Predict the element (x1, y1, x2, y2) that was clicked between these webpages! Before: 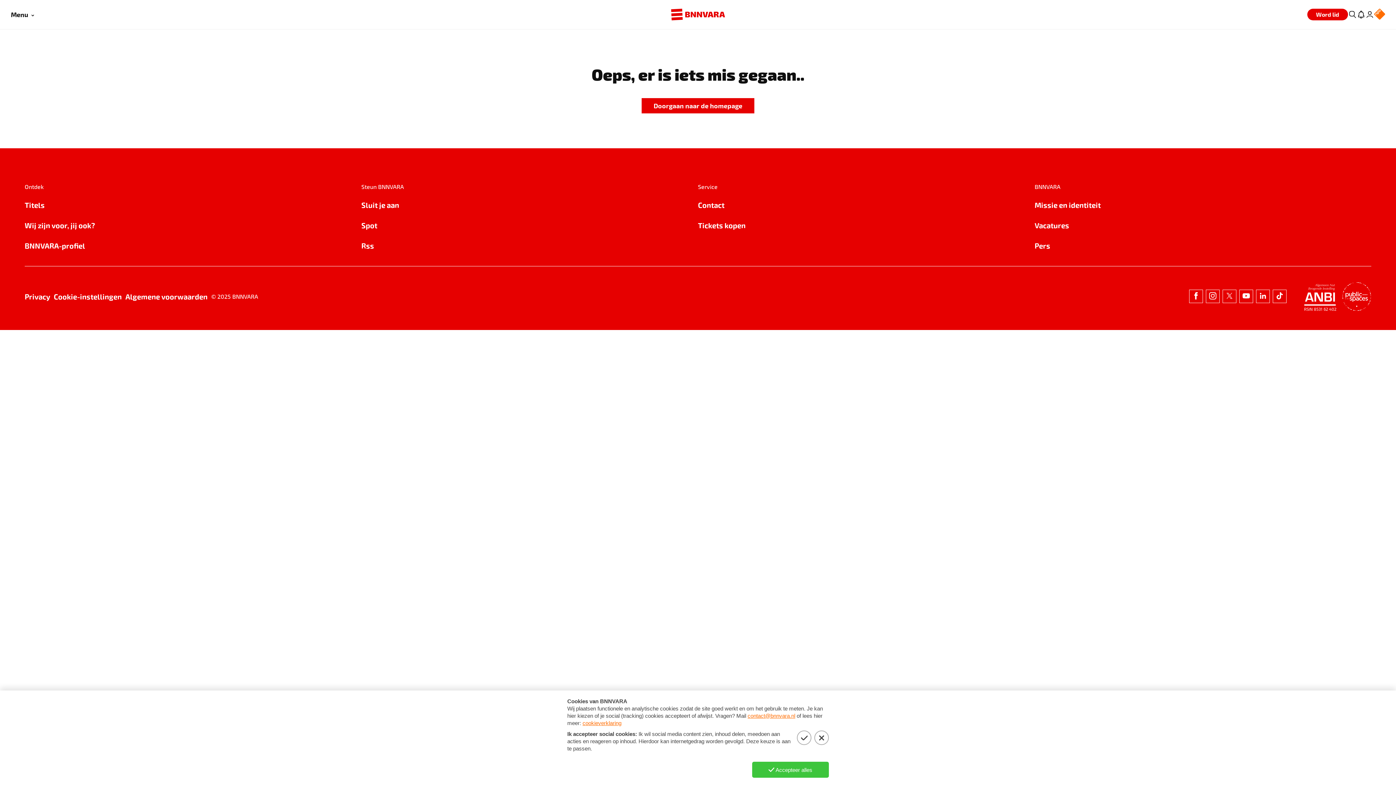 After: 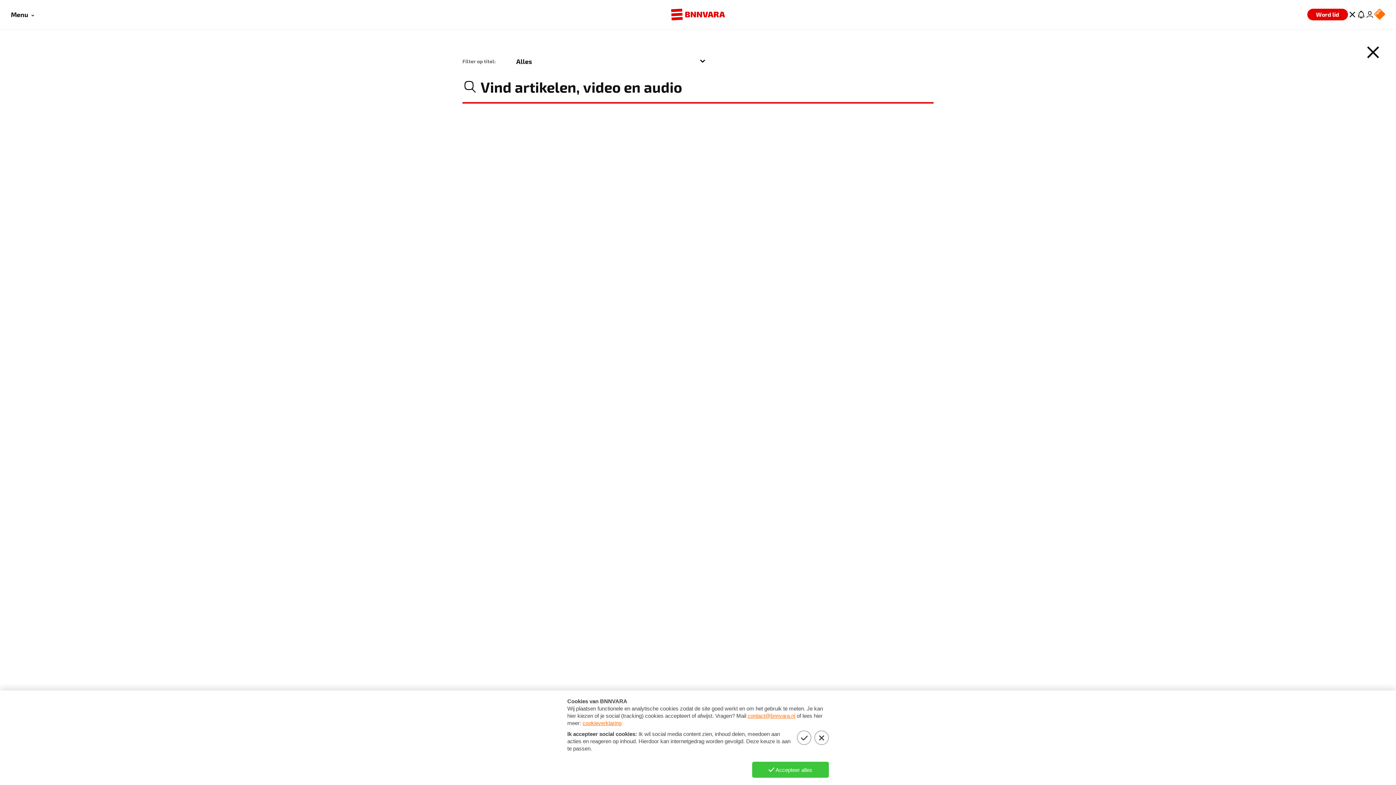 Action: label: Zoeken bbox: (1348, 10, 1357, 18)